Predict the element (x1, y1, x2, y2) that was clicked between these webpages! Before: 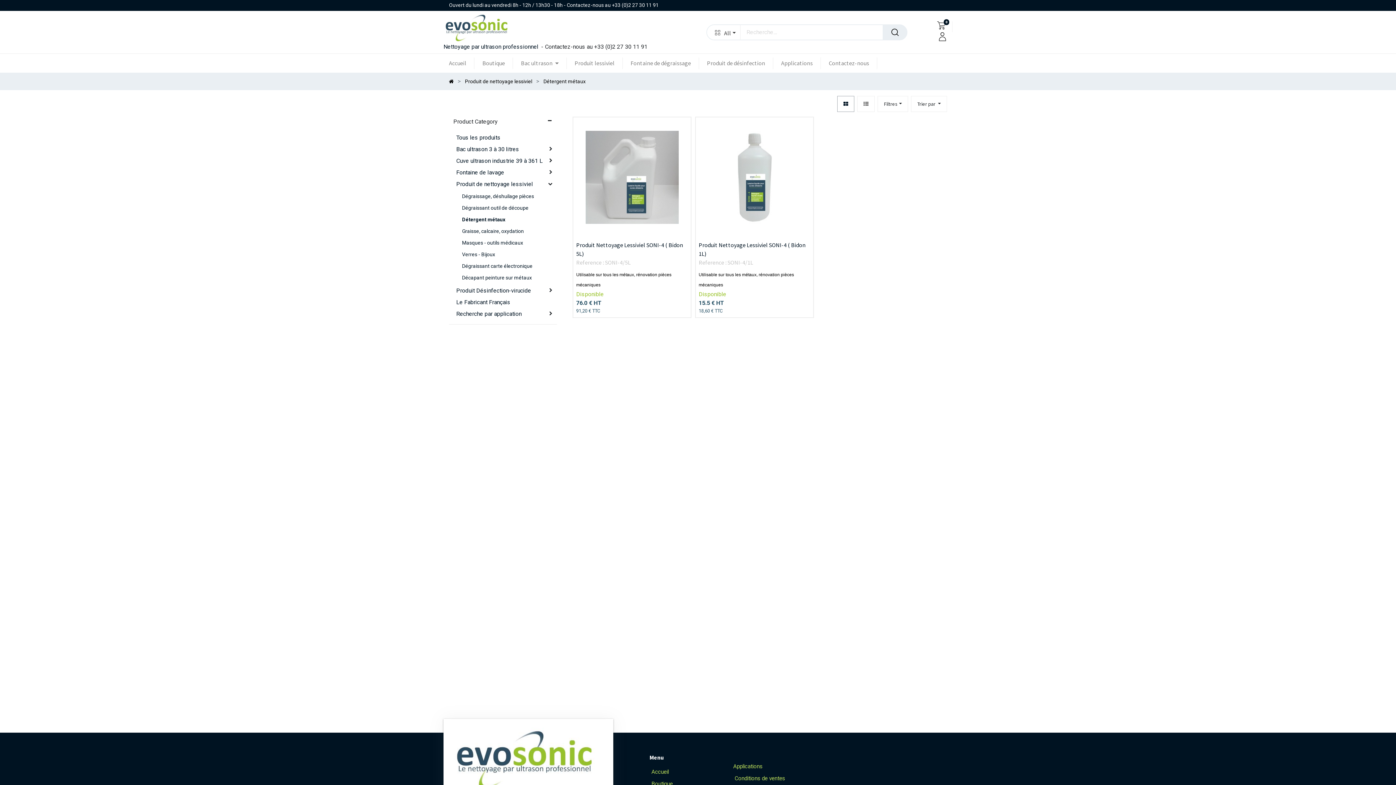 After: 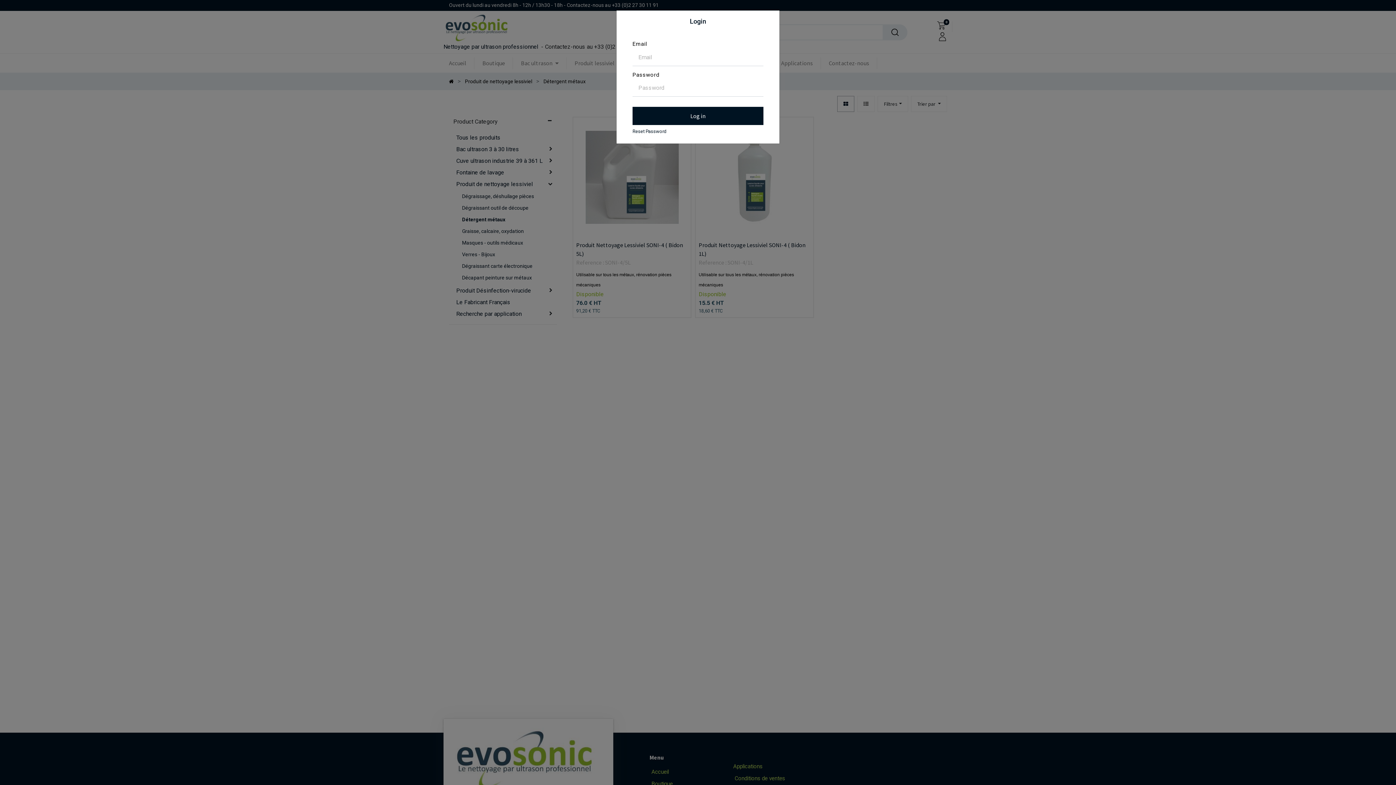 Action: bbox: (939, 32, 946, 39)